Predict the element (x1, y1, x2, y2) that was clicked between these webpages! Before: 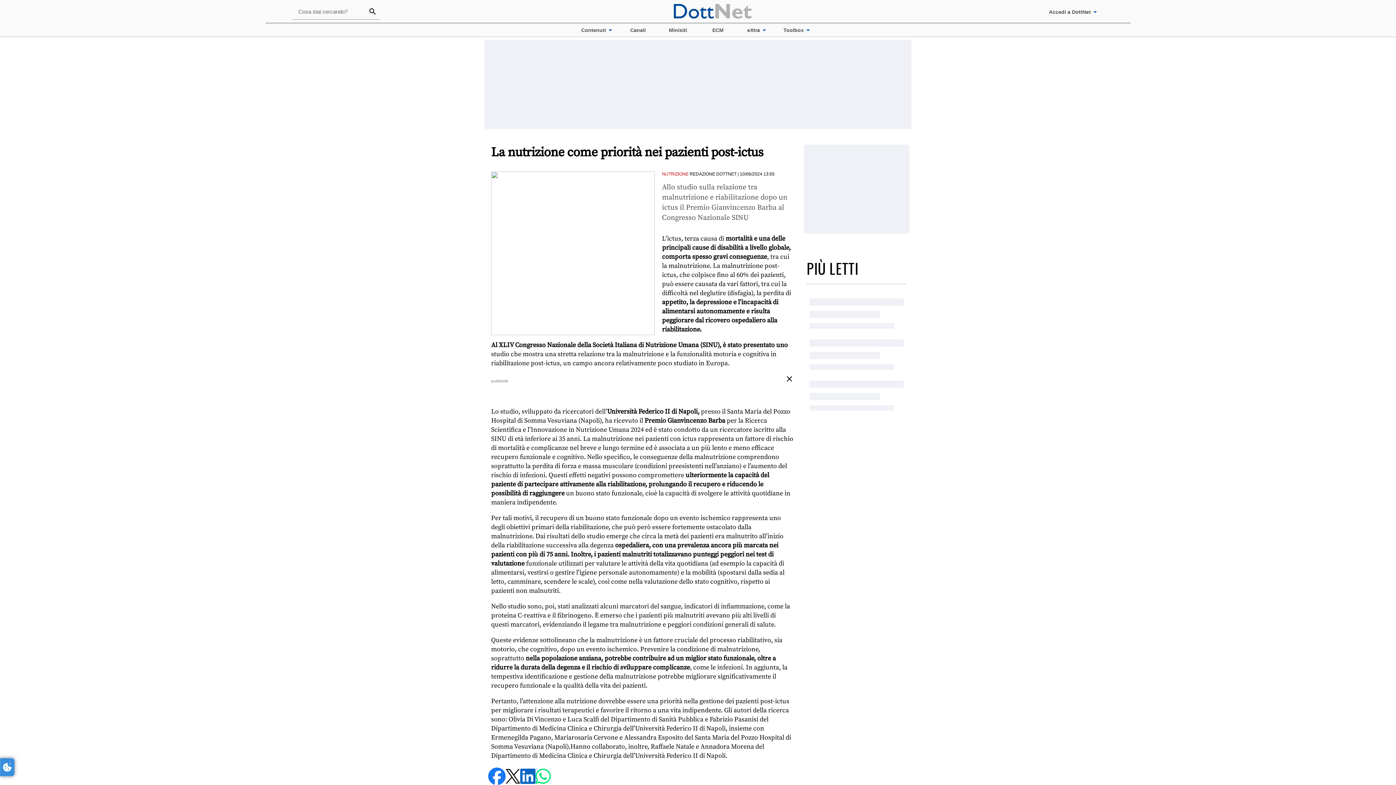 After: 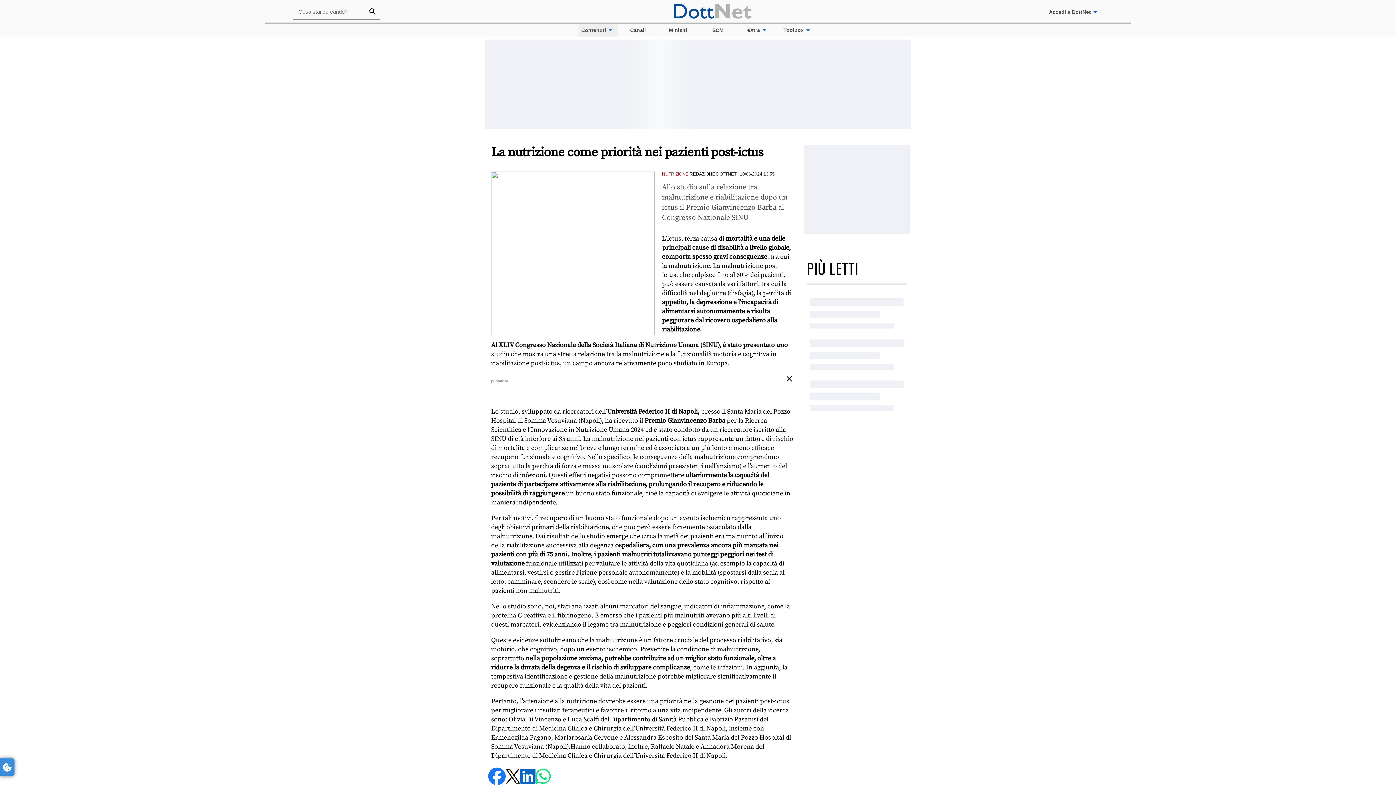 Action: bbox: (578, 23, 618, 36) label: Contenuti
arrow_drop_down